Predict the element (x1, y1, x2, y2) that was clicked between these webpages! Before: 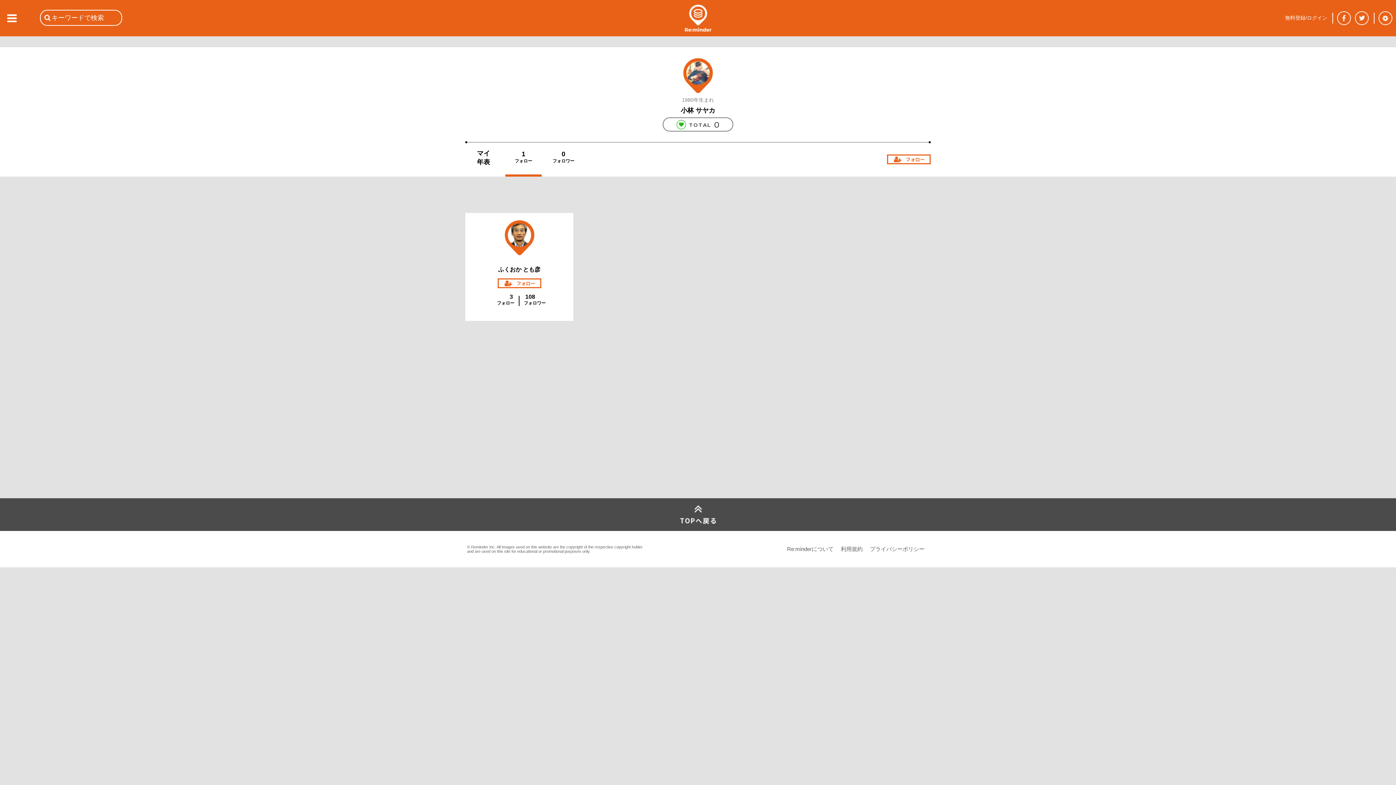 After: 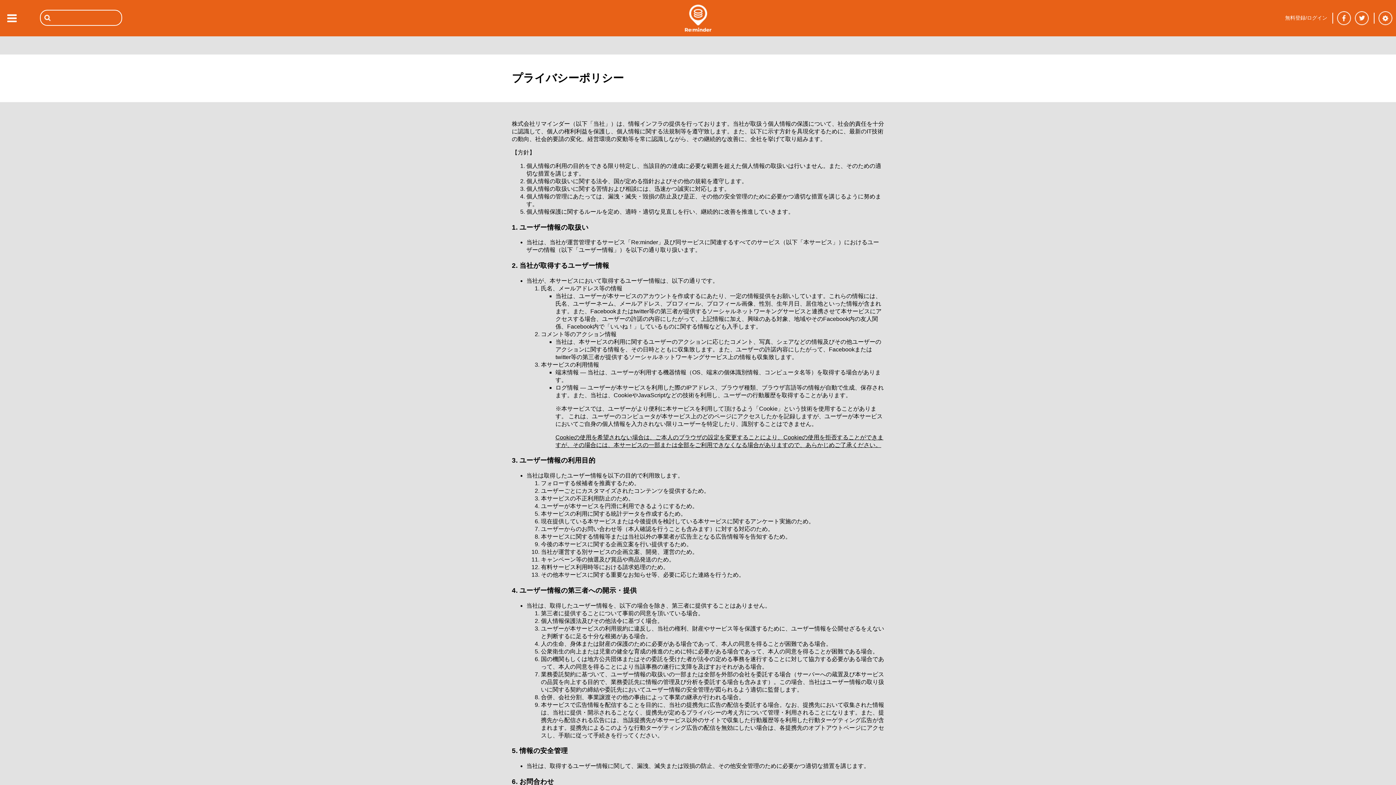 Action: label: プライバシーポリシー bbox: (870, 546, 924, 552)